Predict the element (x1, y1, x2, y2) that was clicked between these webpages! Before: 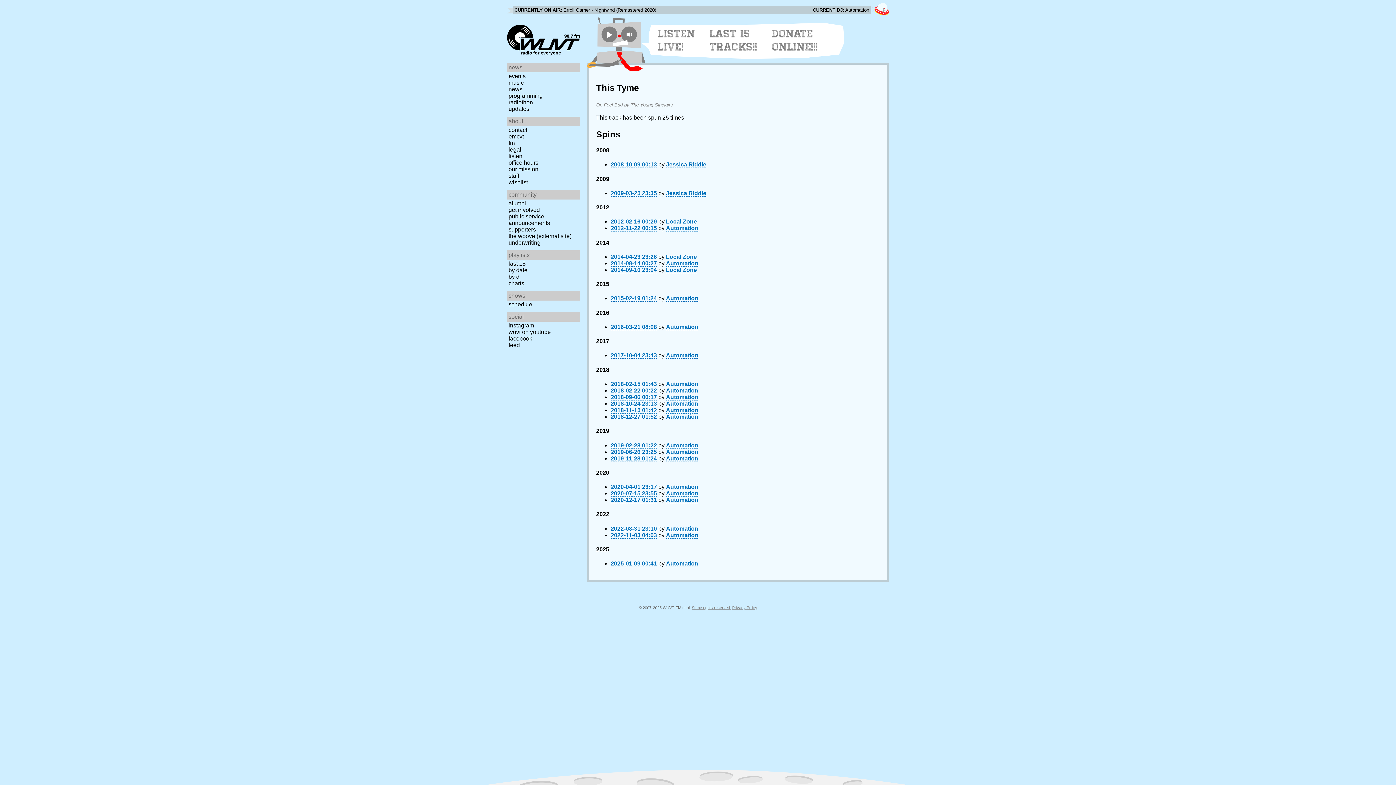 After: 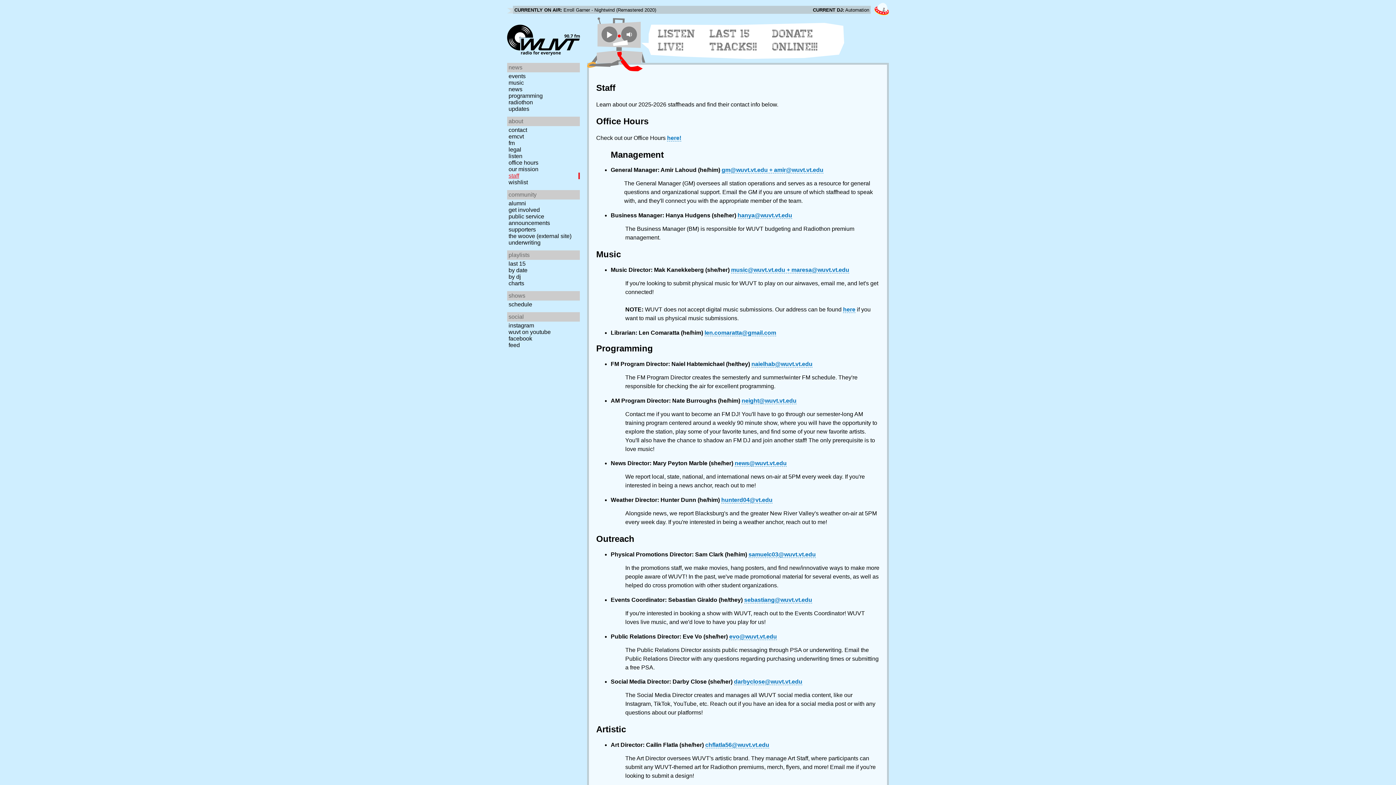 Action: bbox: (507, 172, 582, 179) label: staff